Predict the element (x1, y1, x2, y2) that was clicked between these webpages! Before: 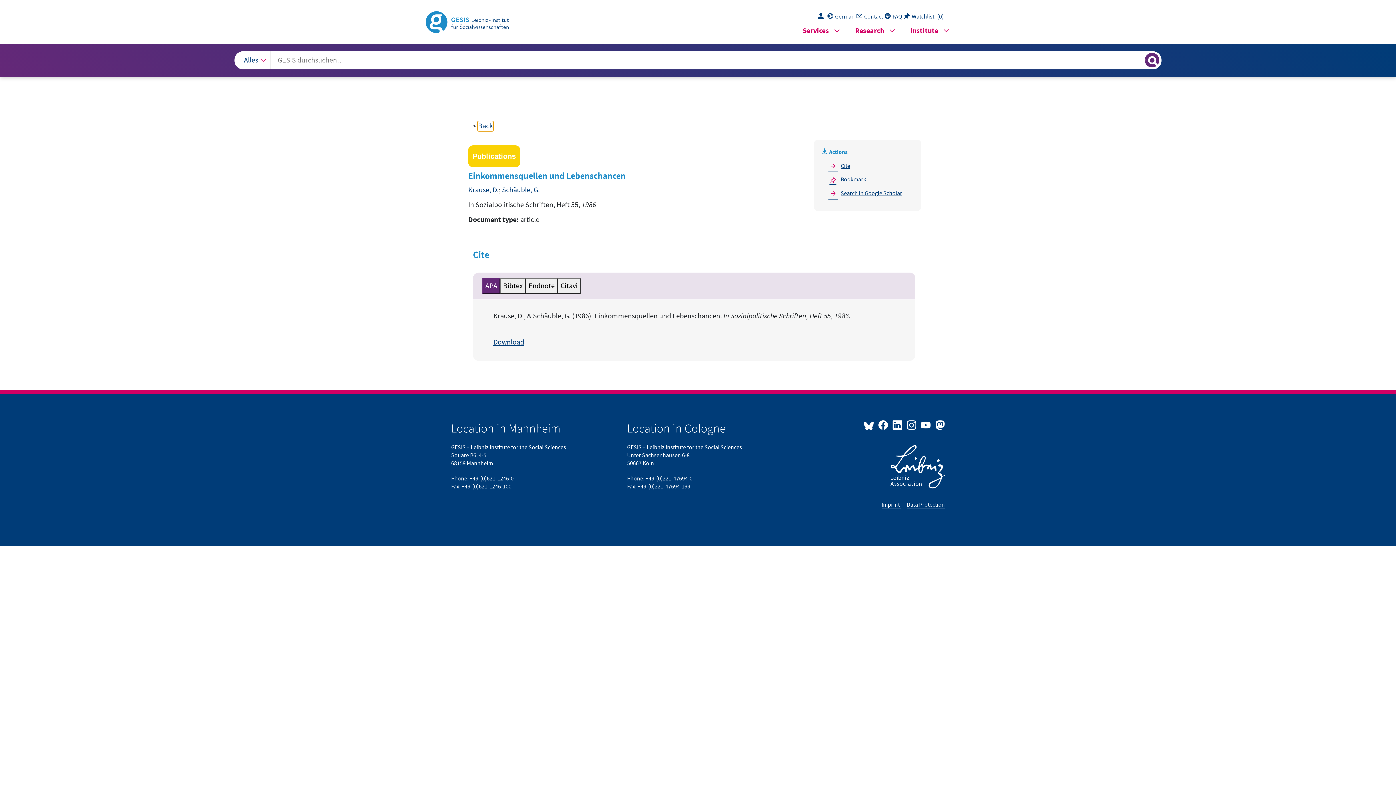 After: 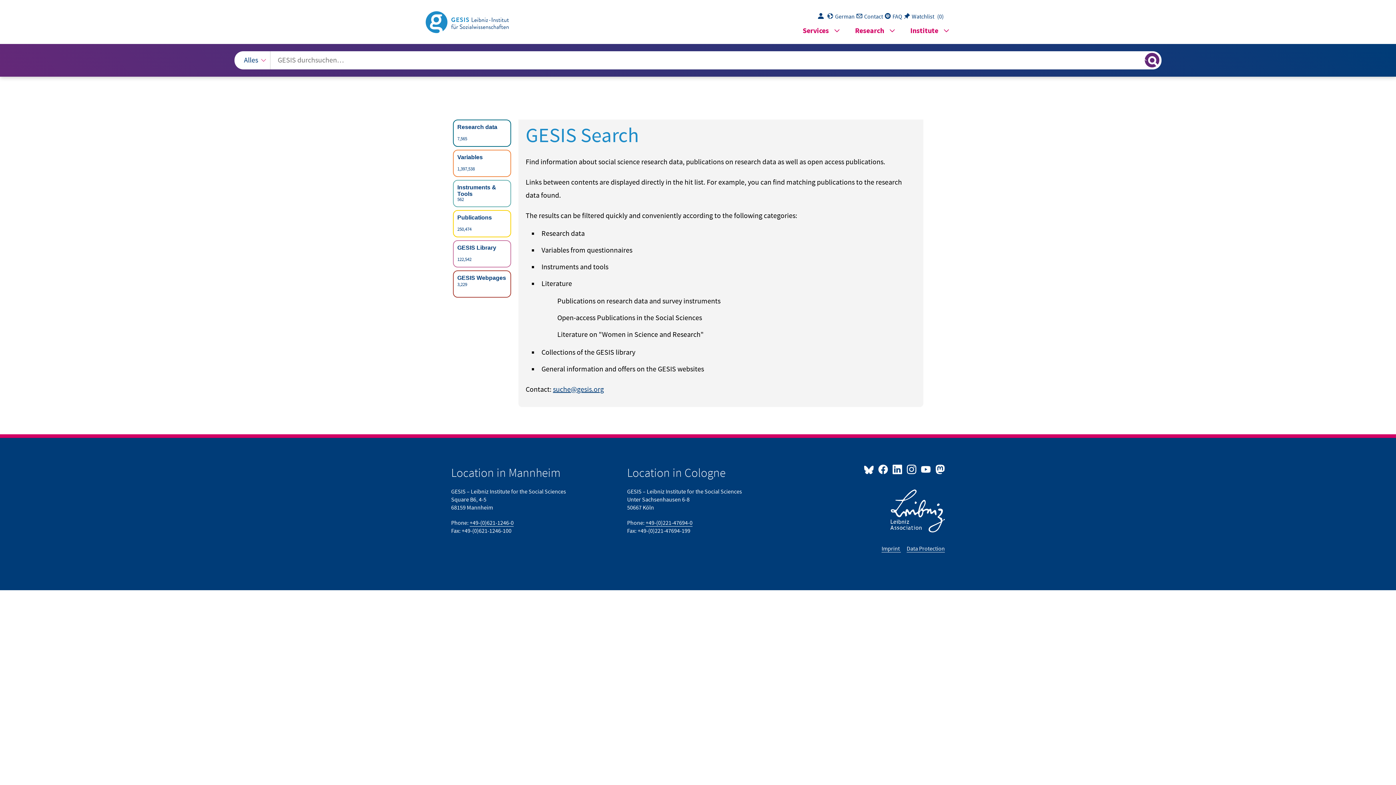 Action: bbox: (818, 13, 827, 20) label: Login to download data